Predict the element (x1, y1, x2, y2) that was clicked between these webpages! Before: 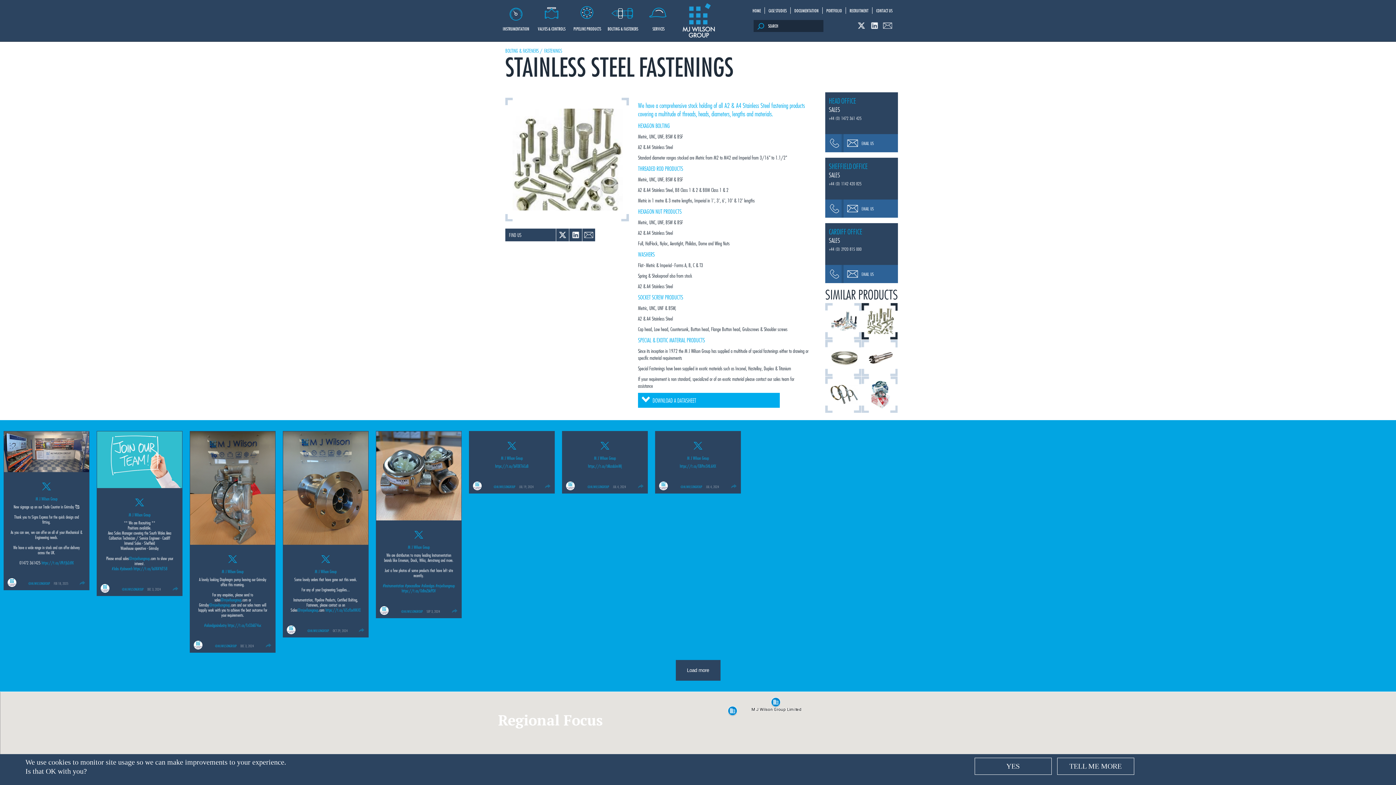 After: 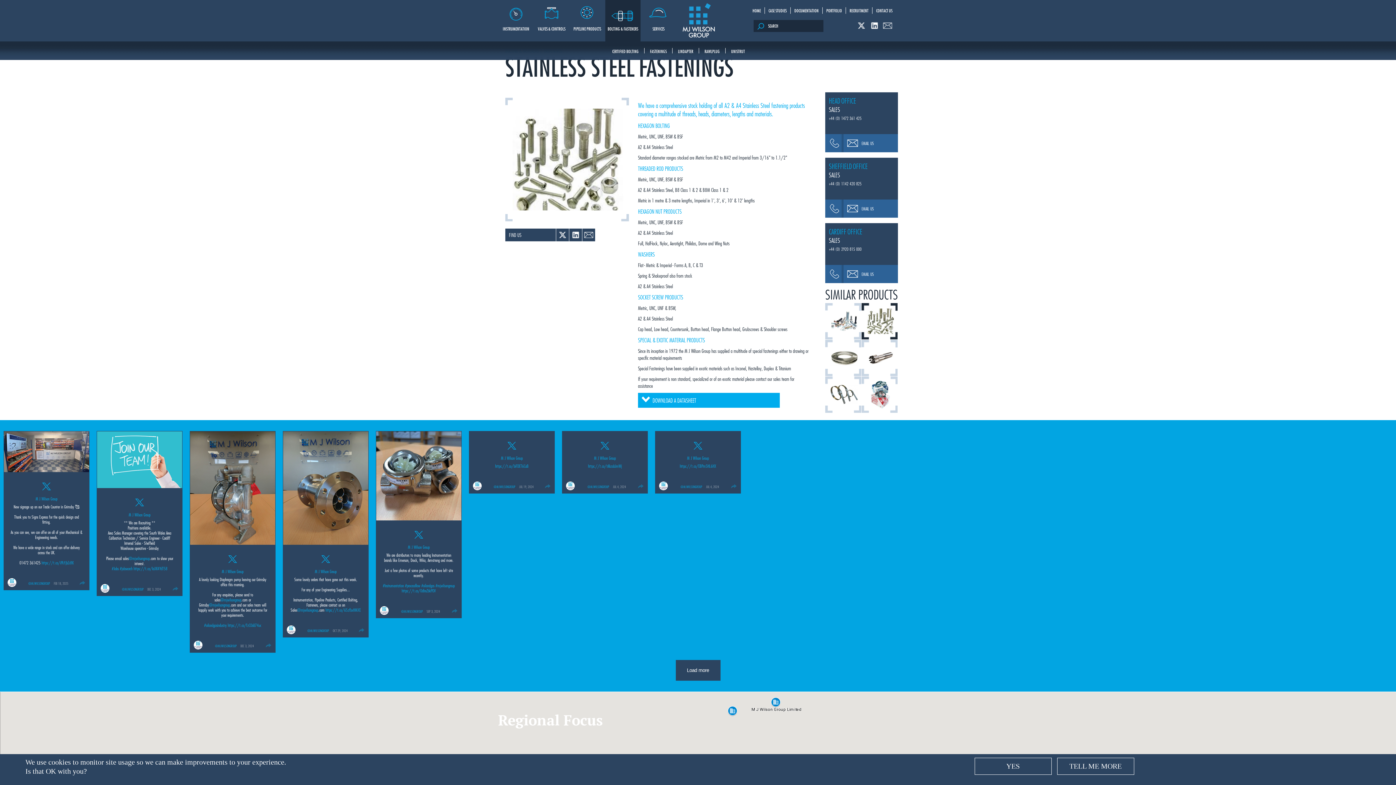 Action: bbox: (605, 0, 640, 41) label: BOLTING & FASTENERS